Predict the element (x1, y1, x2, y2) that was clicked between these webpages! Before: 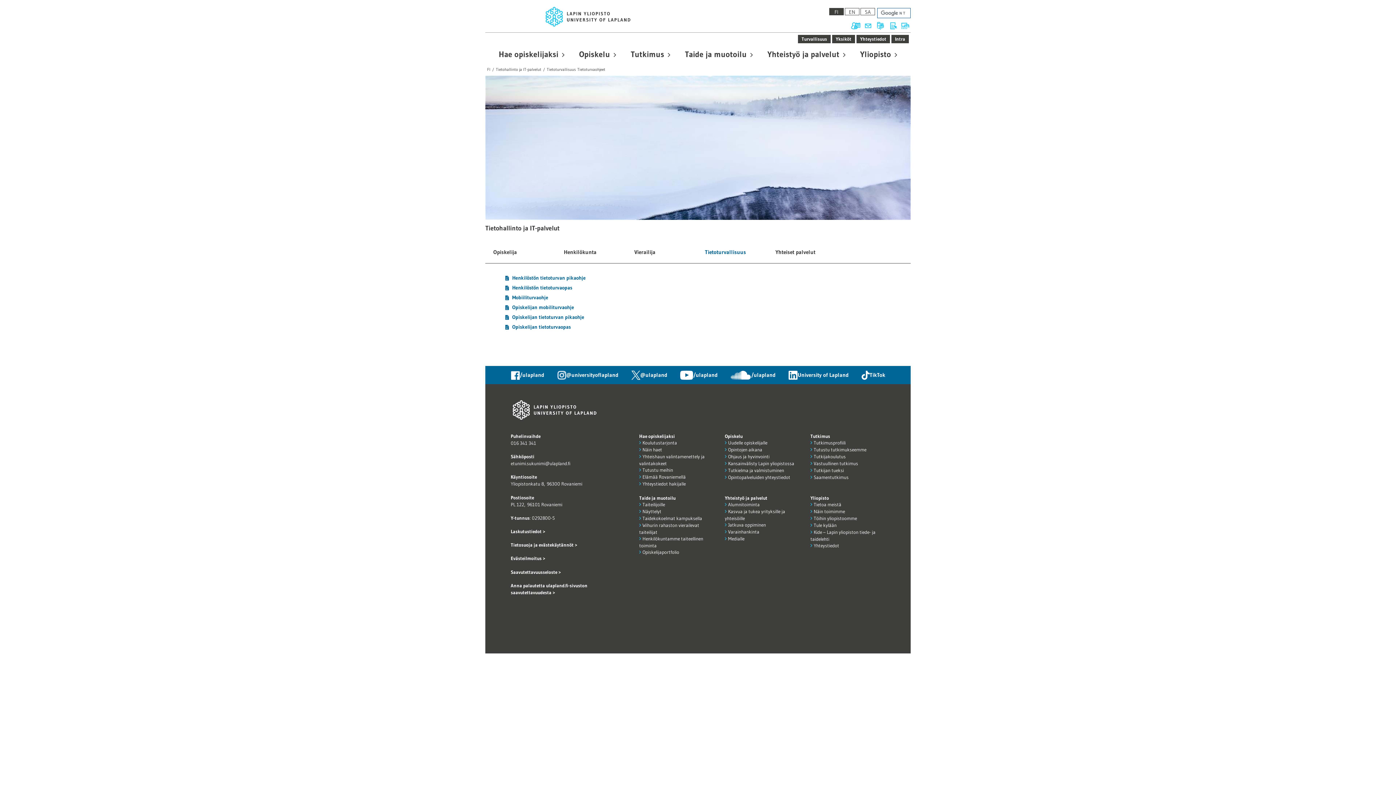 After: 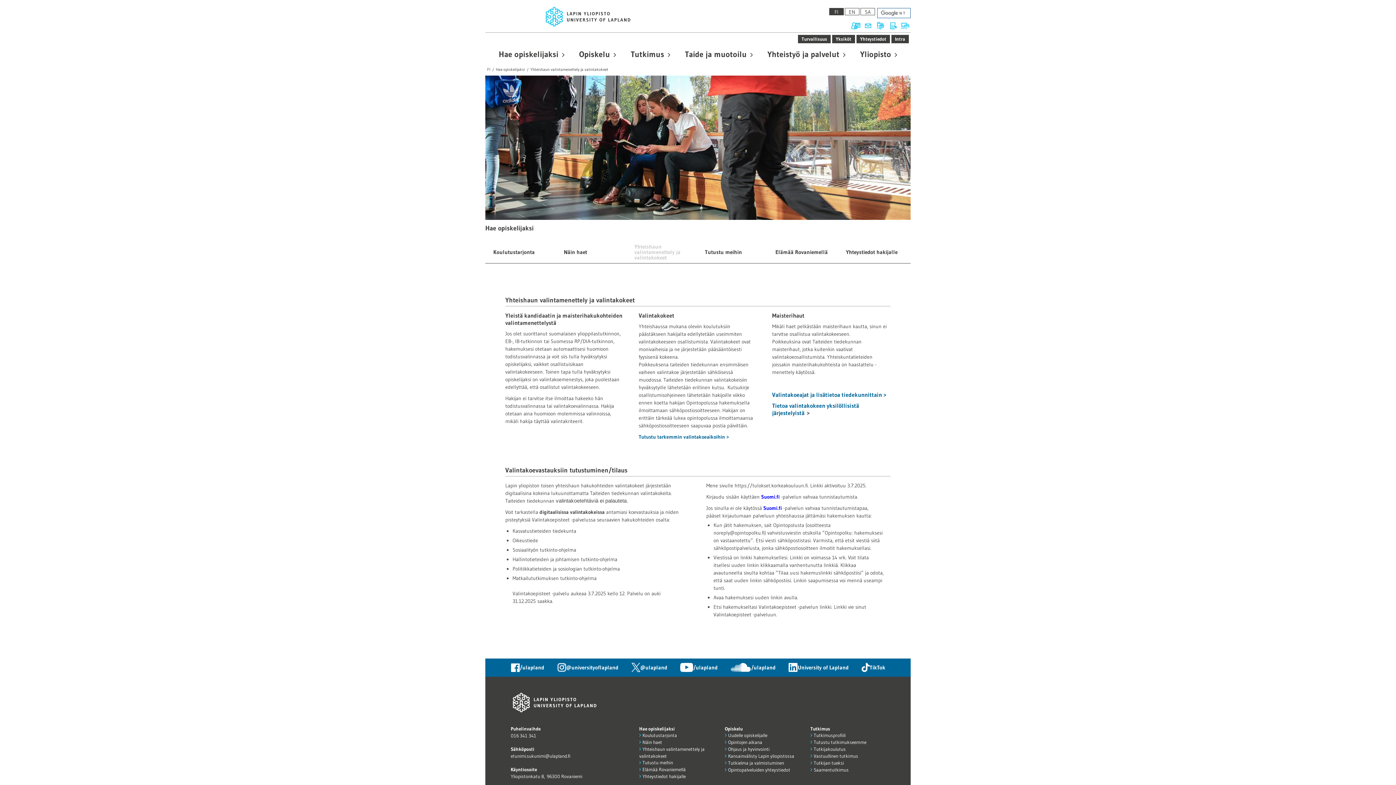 Action: bbox: (633, 453, 728, 459) label: Yhteishaun valintamenettely ja valintakokeet